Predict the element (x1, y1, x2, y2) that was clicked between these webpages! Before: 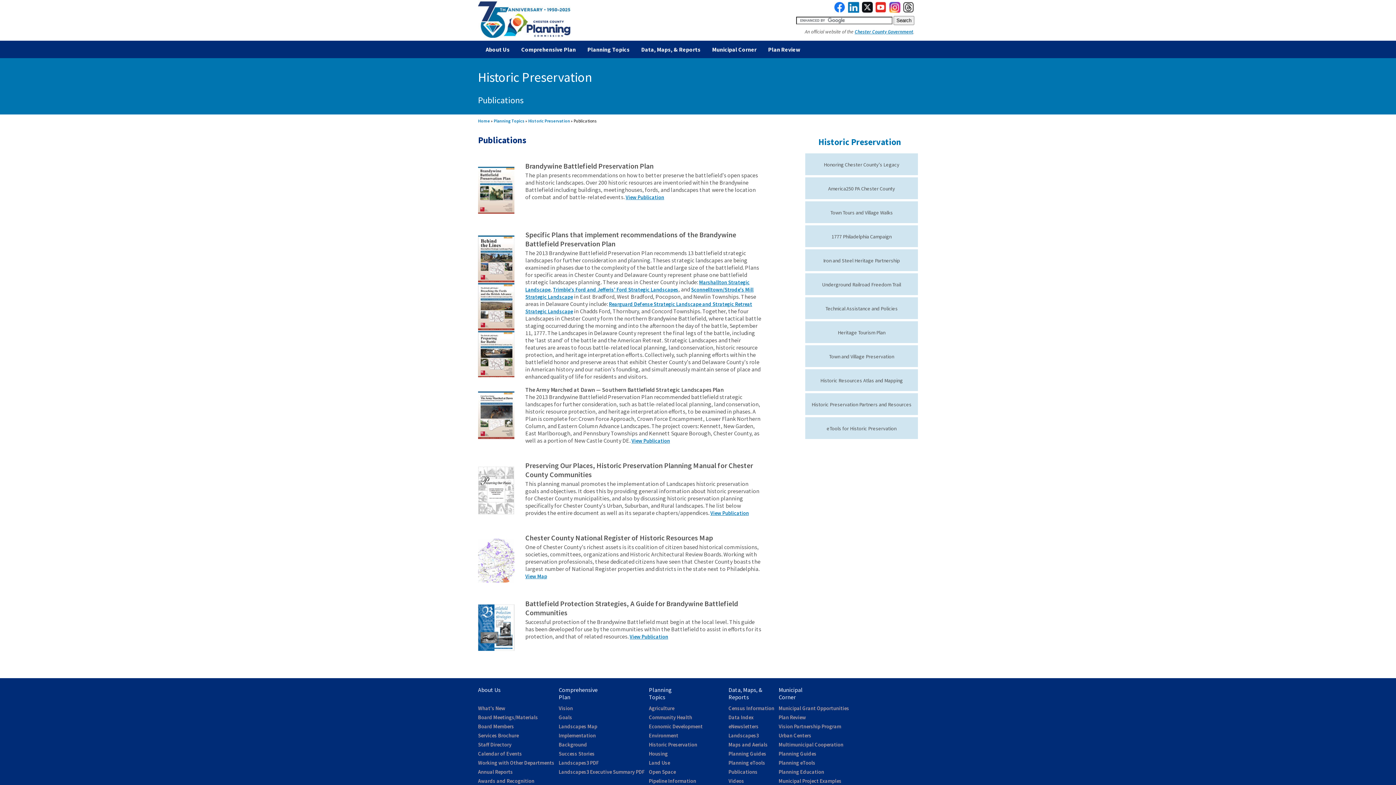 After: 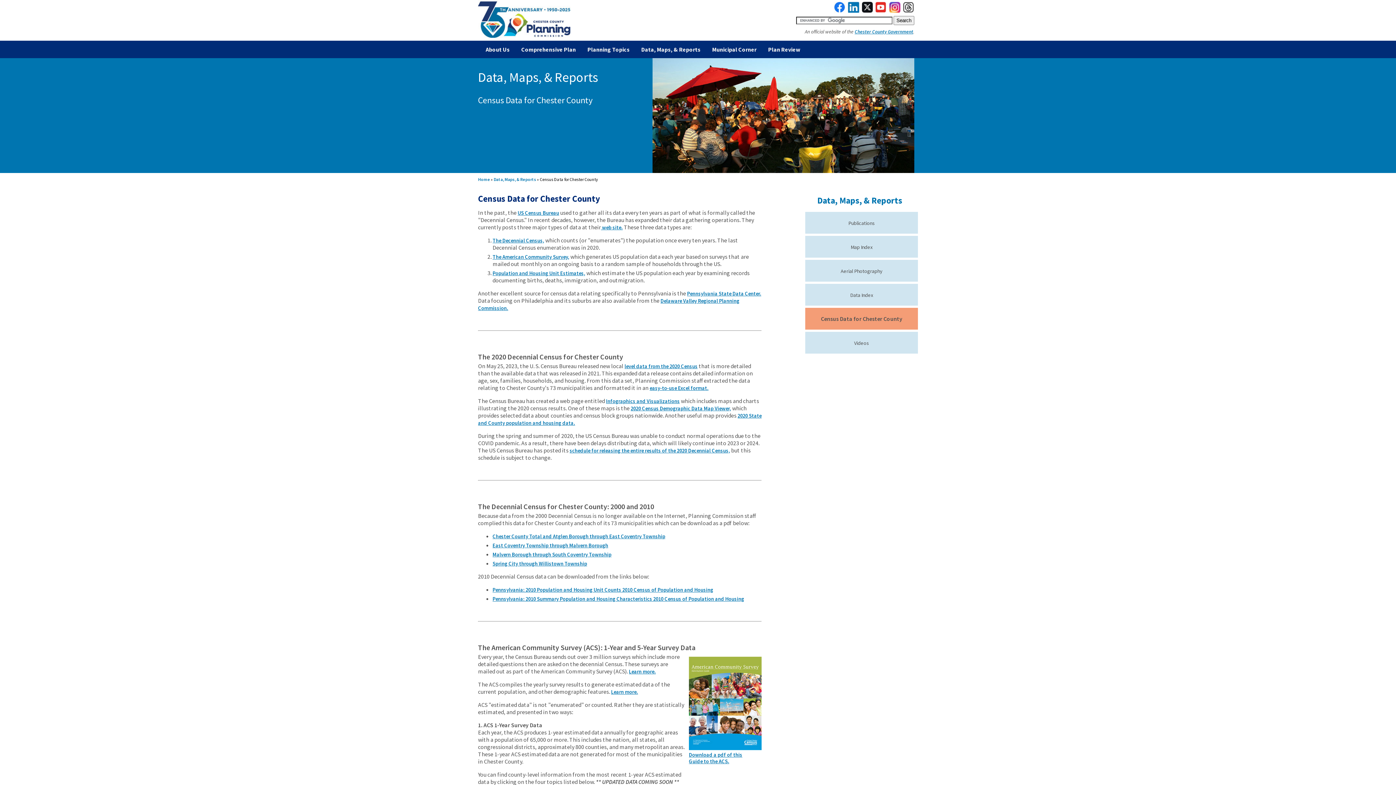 Action: label: Census Information bbox: (728, 705, 774, 712)